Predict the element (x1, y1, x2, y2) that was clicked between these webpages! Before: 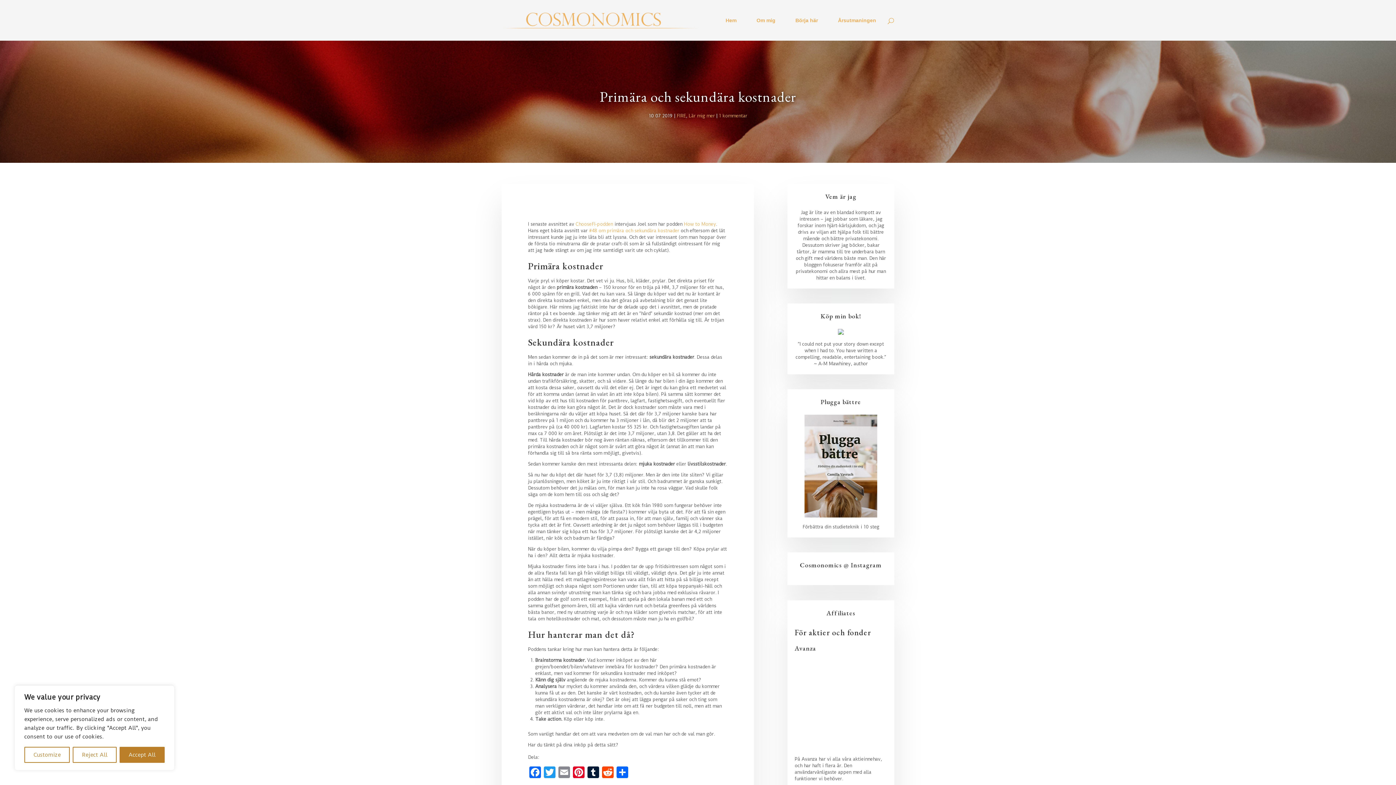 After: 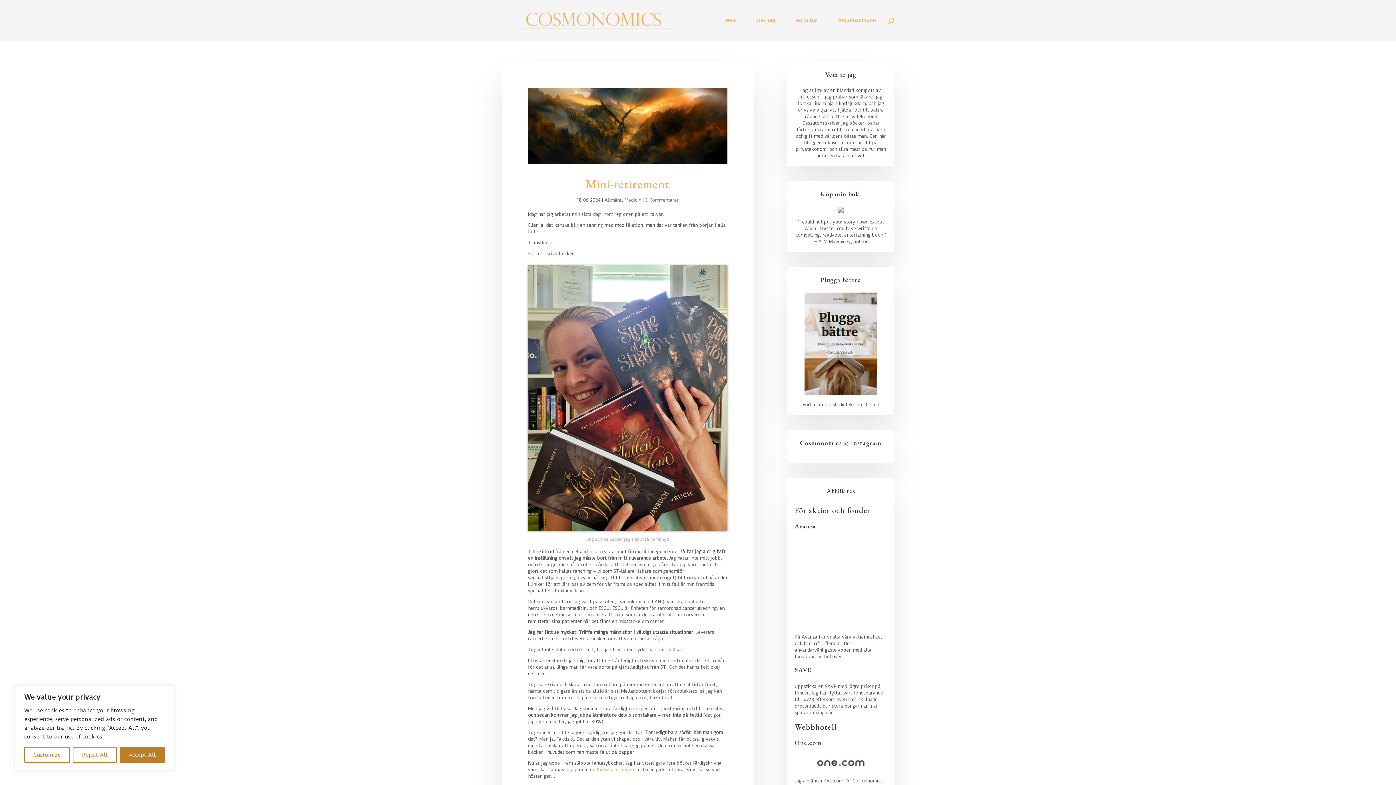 Action: bbox: (725, 17, 736, 40) label: Hem